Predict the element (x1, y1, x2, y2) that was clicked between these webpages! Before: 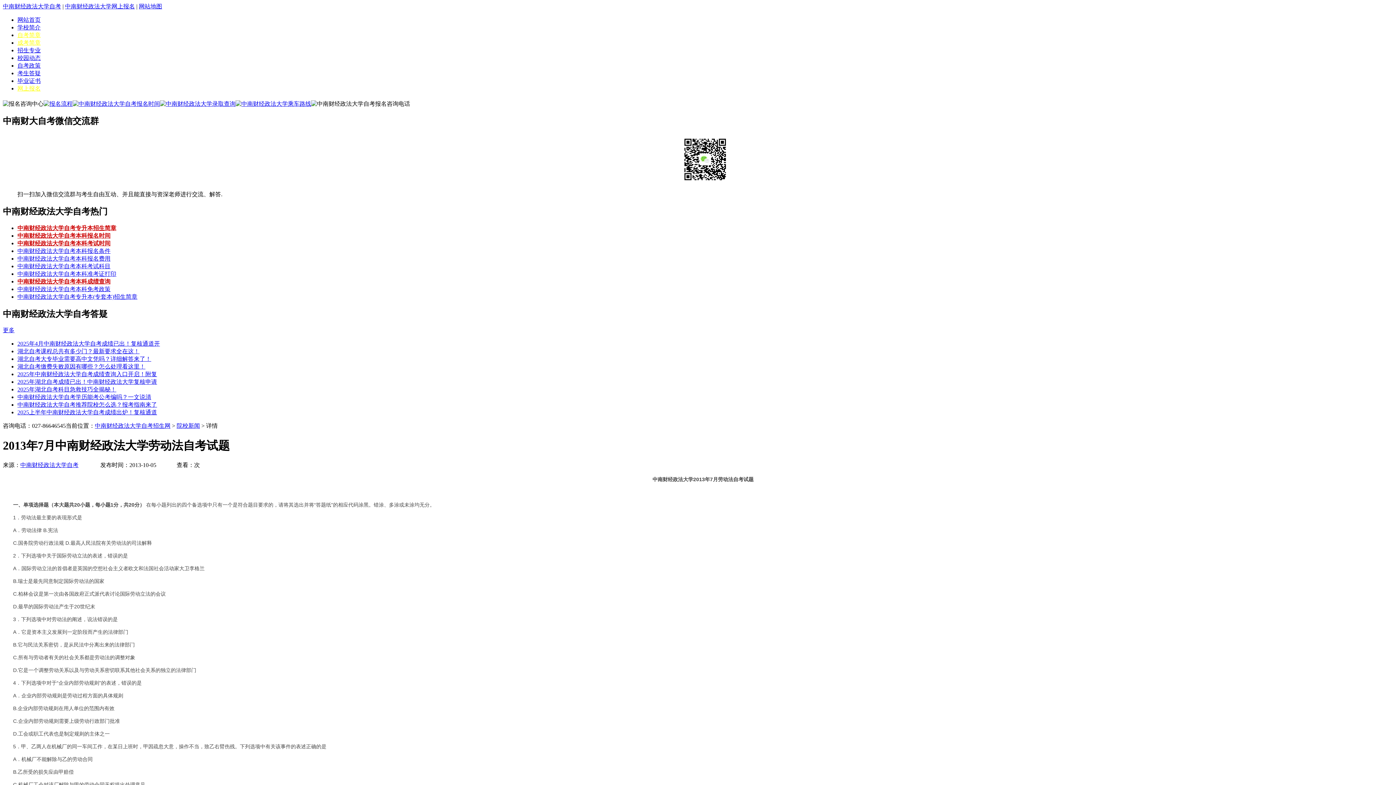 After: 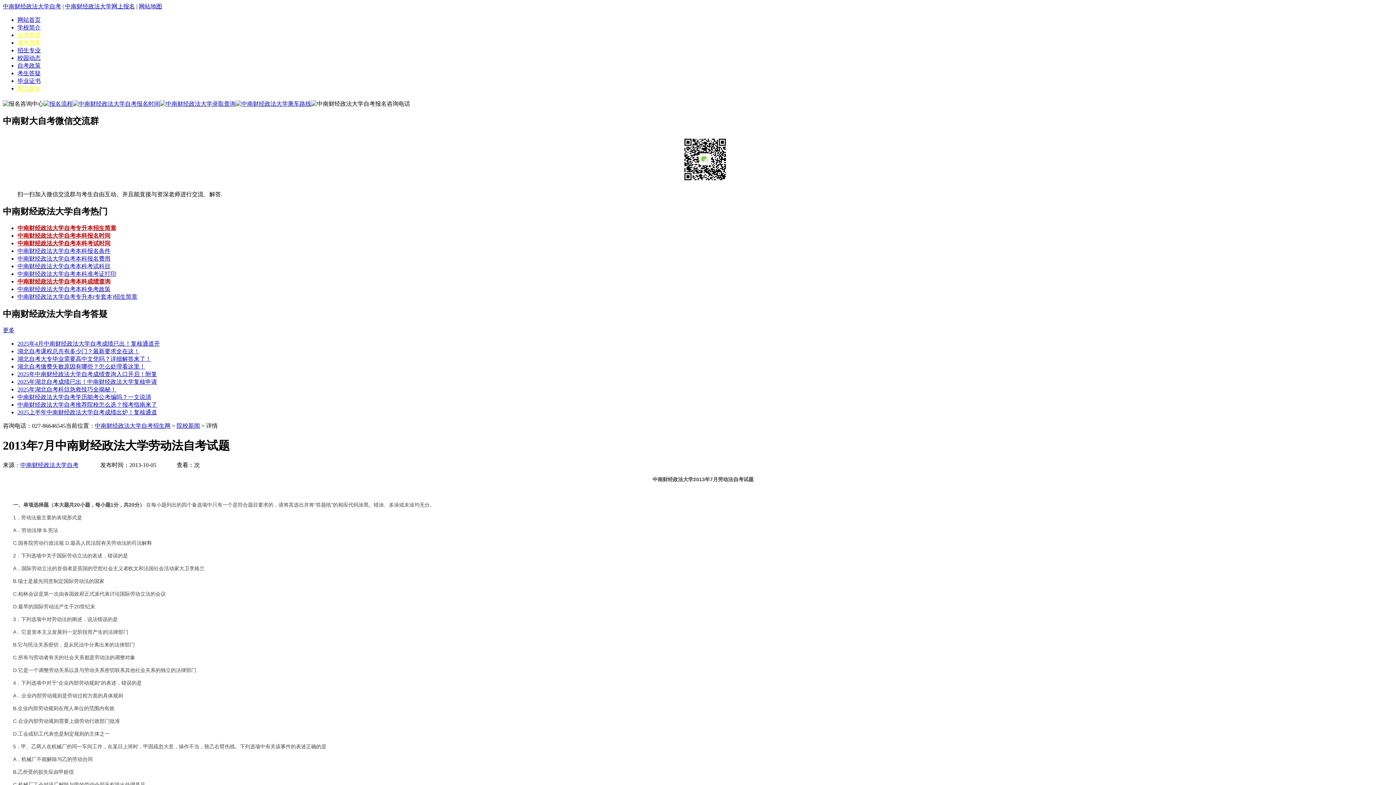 Action: bbox: (2, 3, 61, 9) label: 中南财经政法大学自考